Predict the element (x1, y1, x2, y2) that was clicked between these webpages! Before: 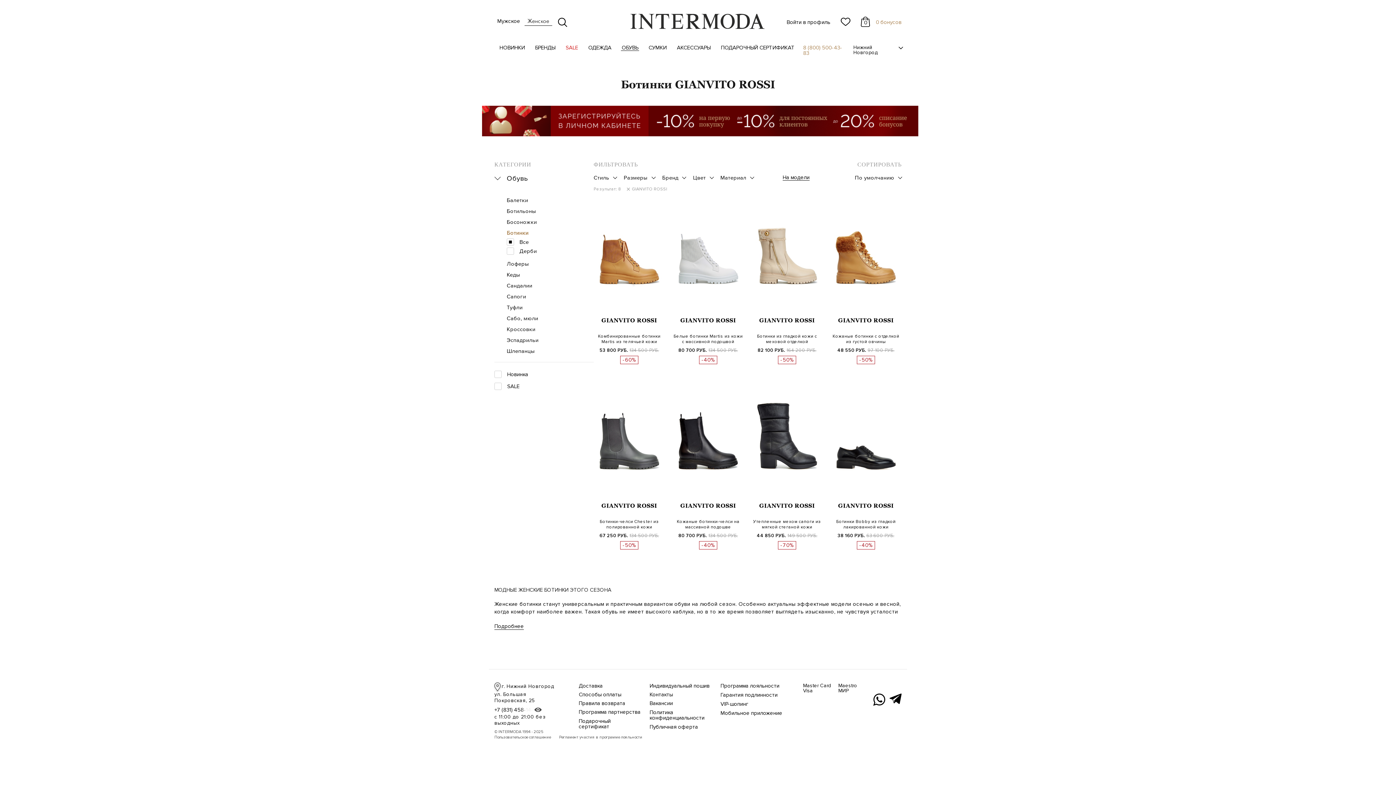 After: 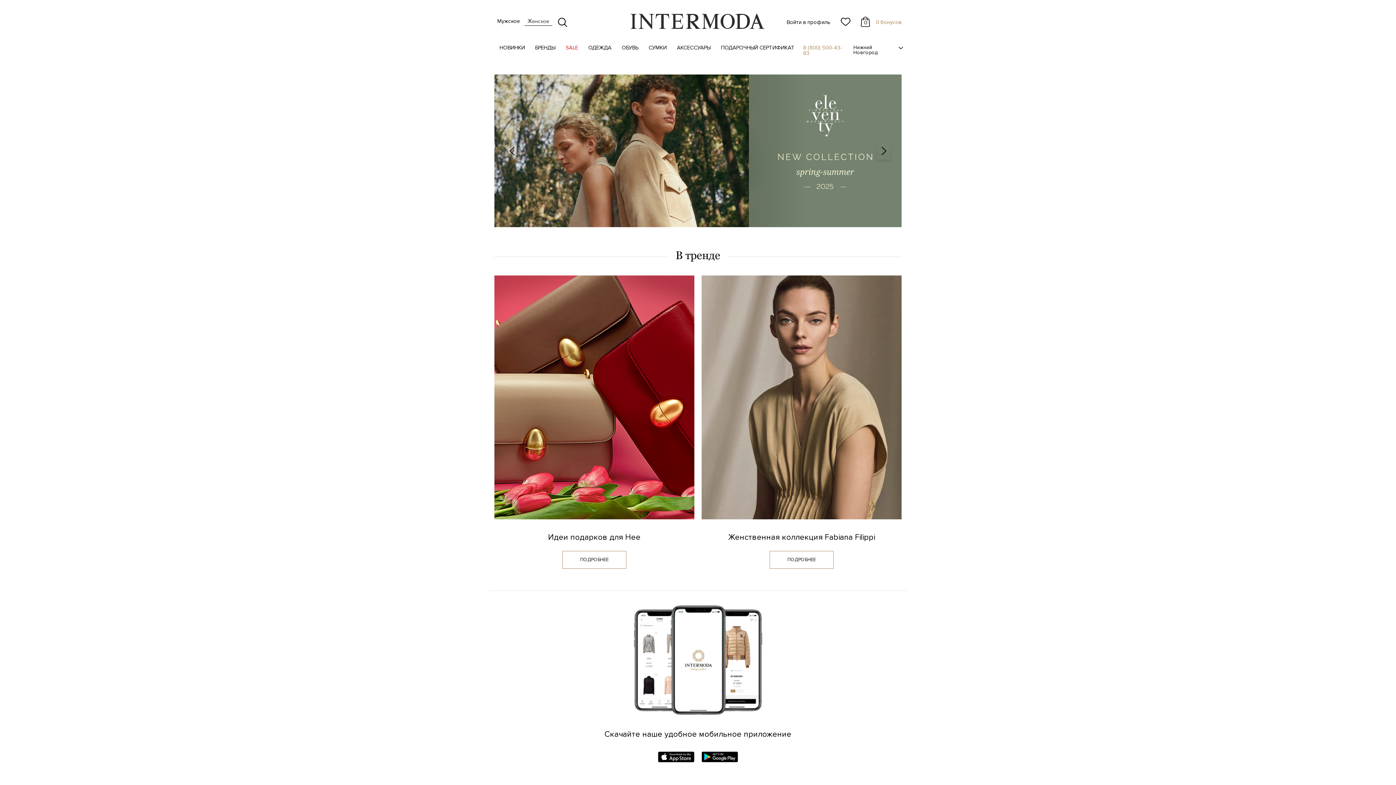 Action: bbox: (630, 13, 765, 30)